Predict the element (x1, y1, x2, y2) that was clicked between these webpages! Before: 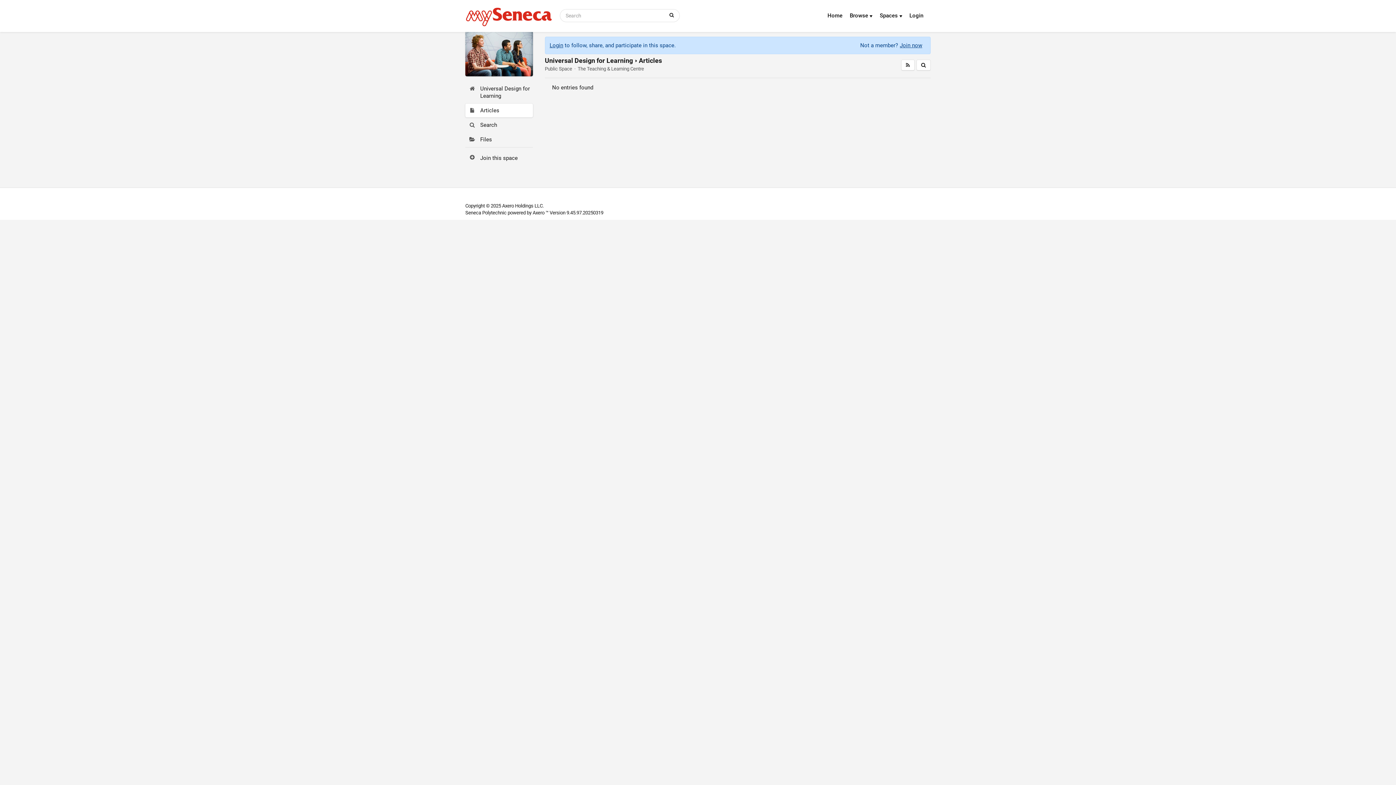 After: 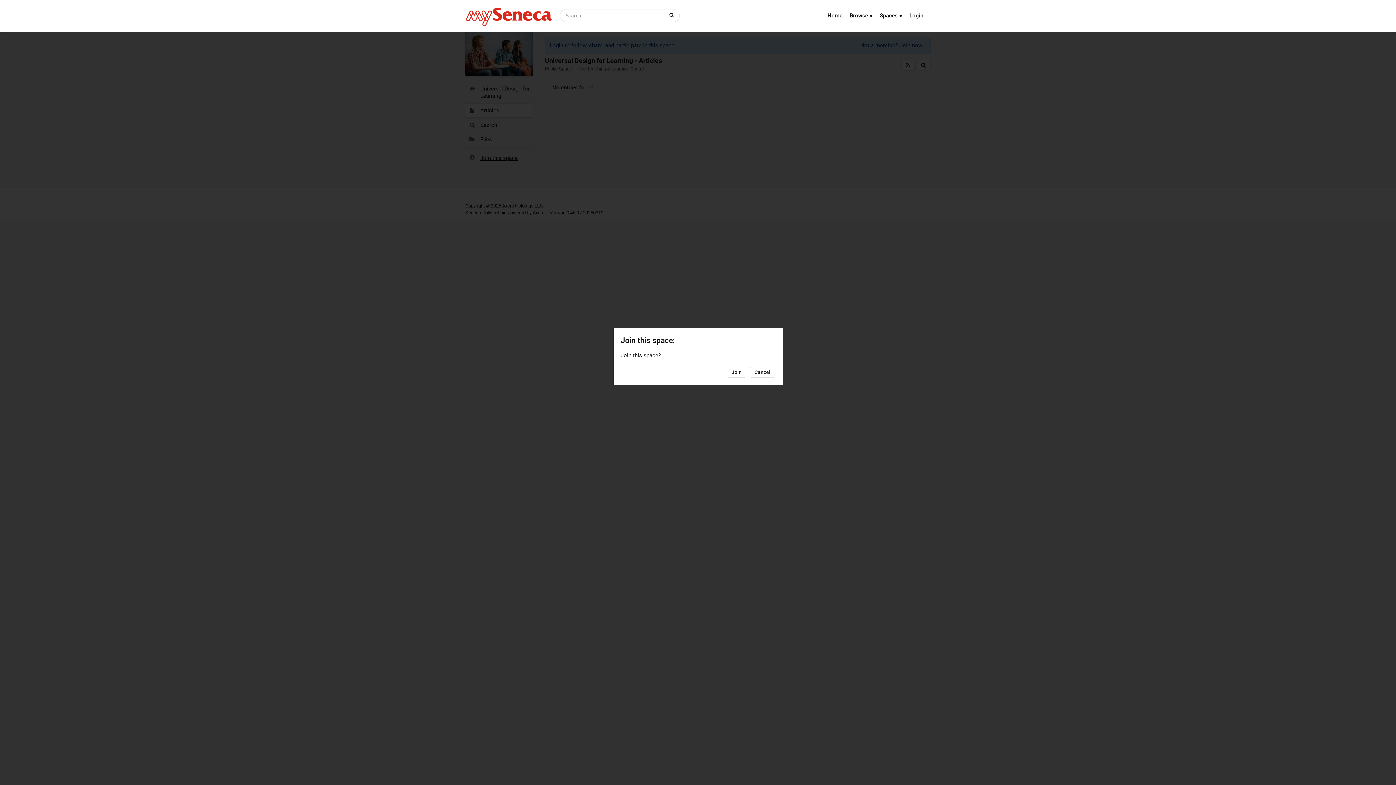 Action: label: Join this space bbox: (480, 154, 517, 161)